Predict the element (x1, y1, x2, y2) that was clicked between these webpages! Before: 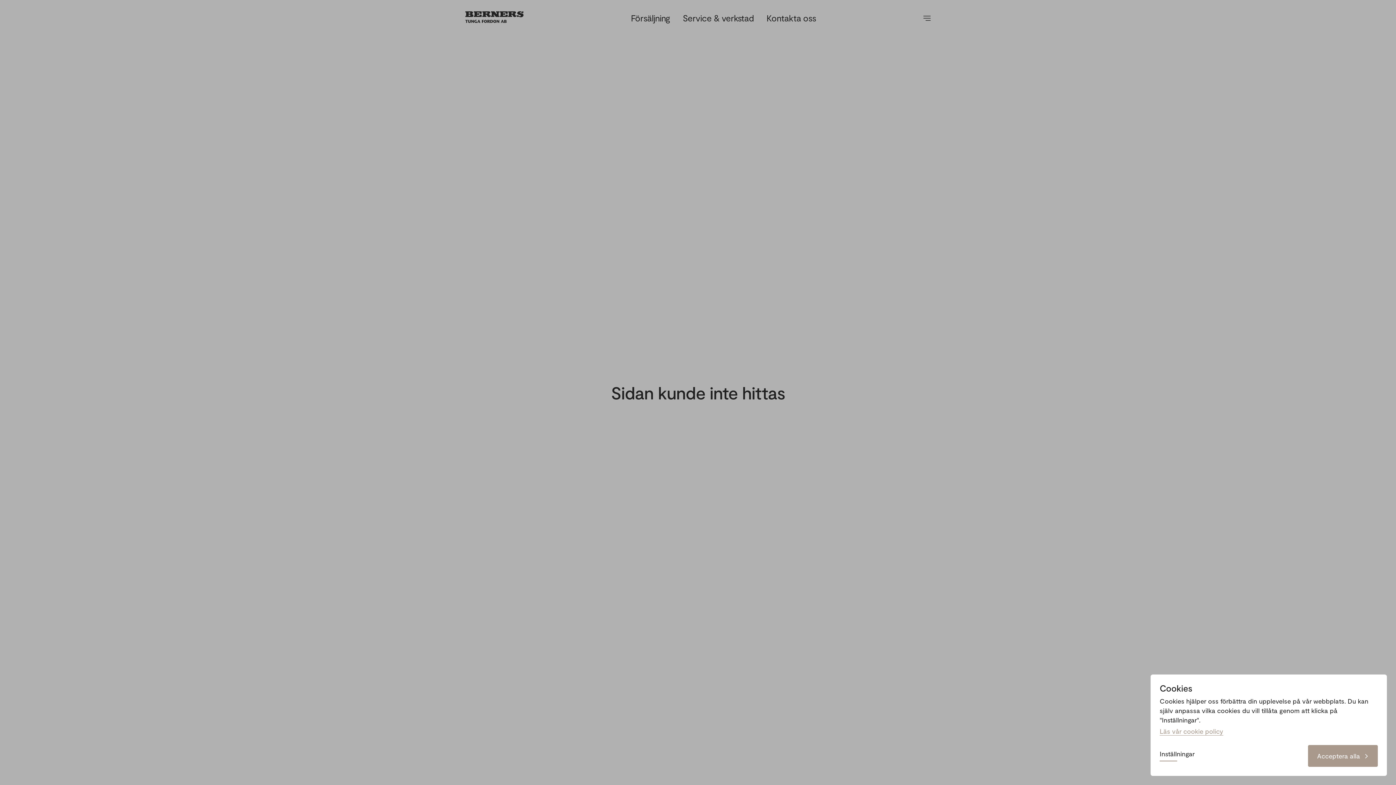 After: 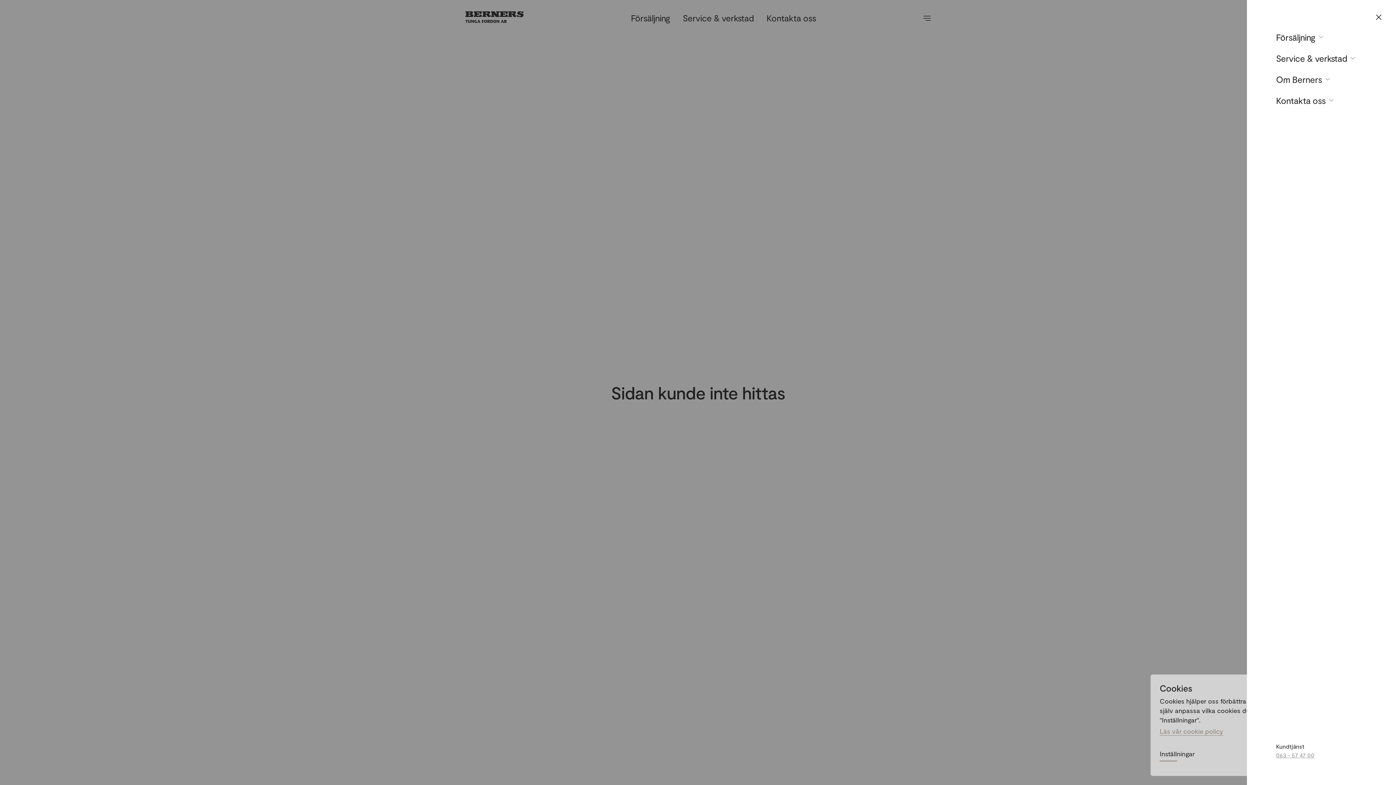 Action: bbox: (923, 15, 930, 20)